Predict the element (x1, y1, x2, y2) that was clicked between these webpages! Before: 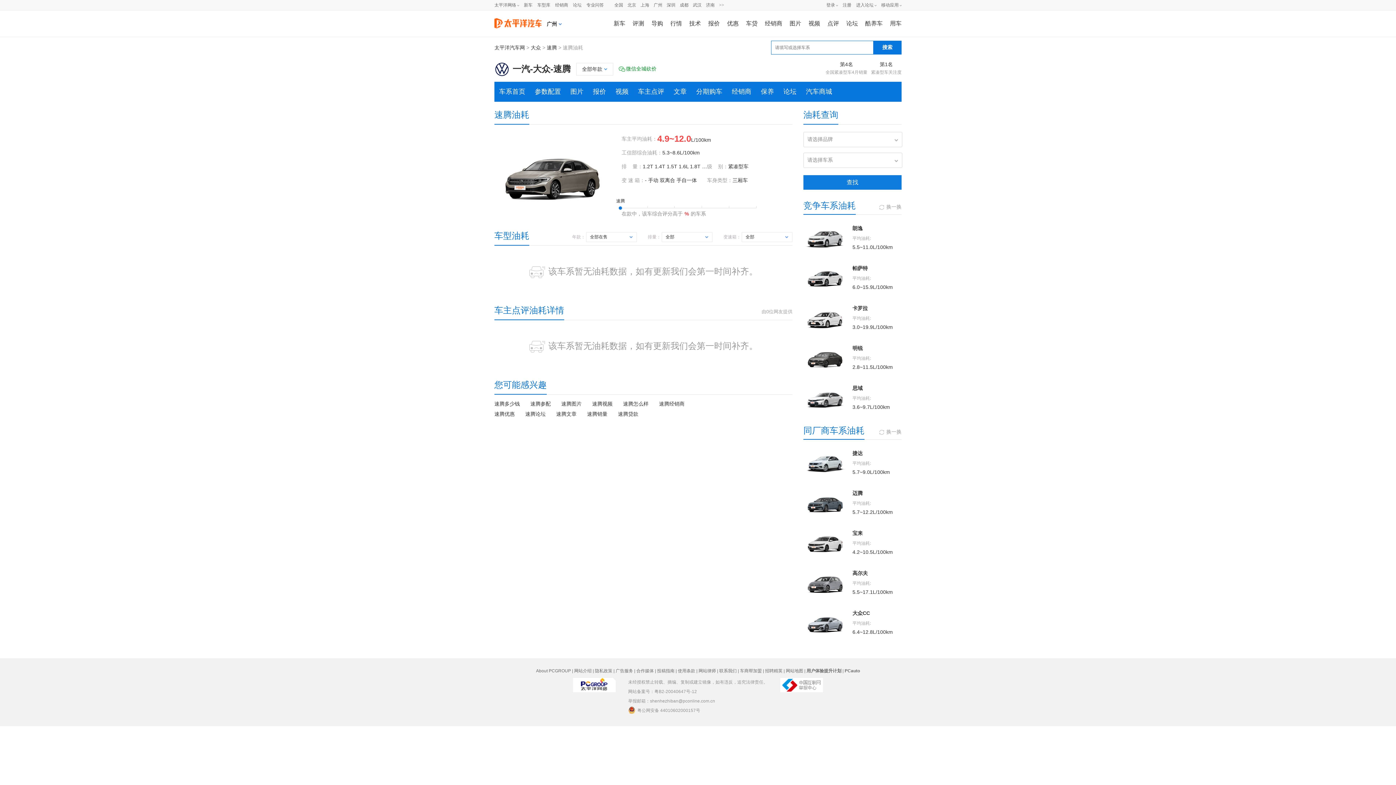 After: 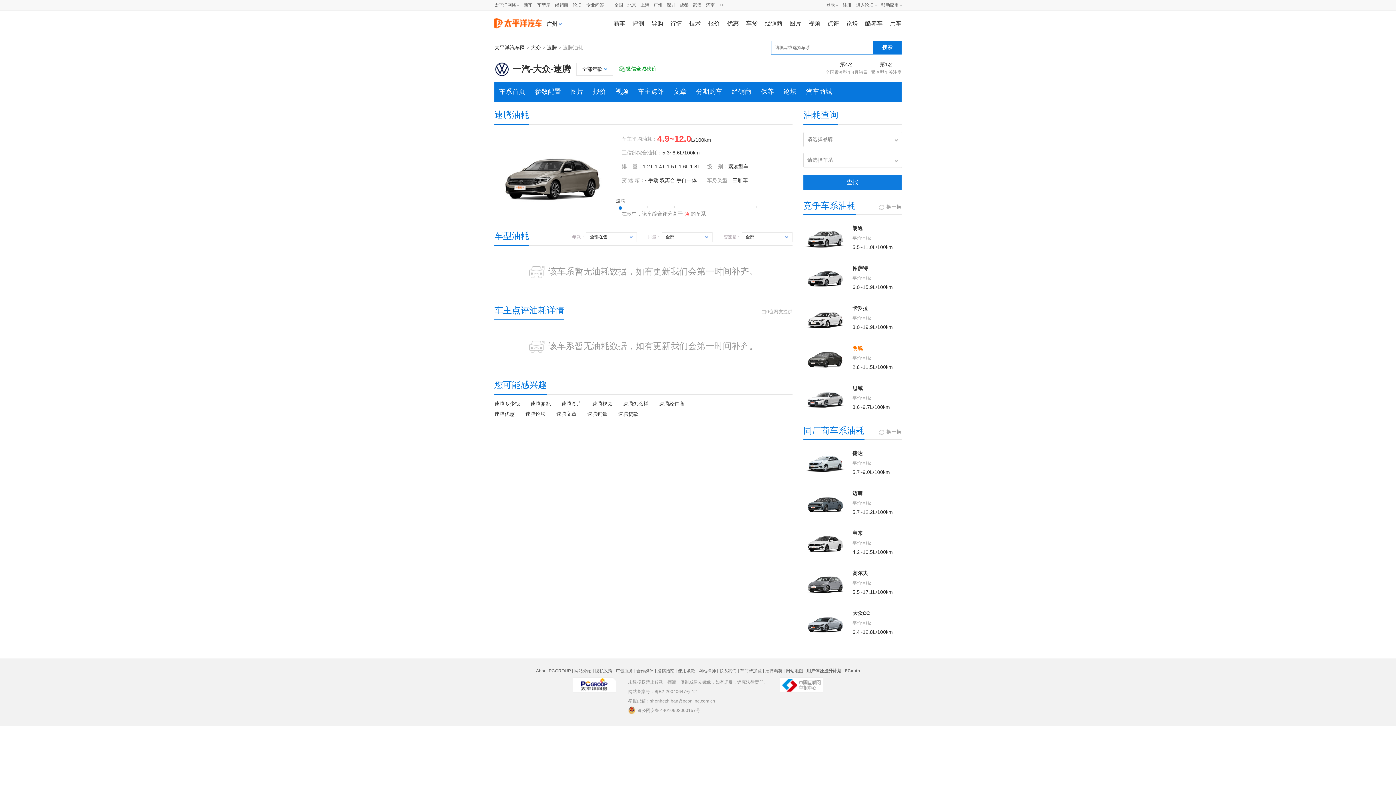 Action: label: 明锐 bbox: (852, 345, 862, 351)